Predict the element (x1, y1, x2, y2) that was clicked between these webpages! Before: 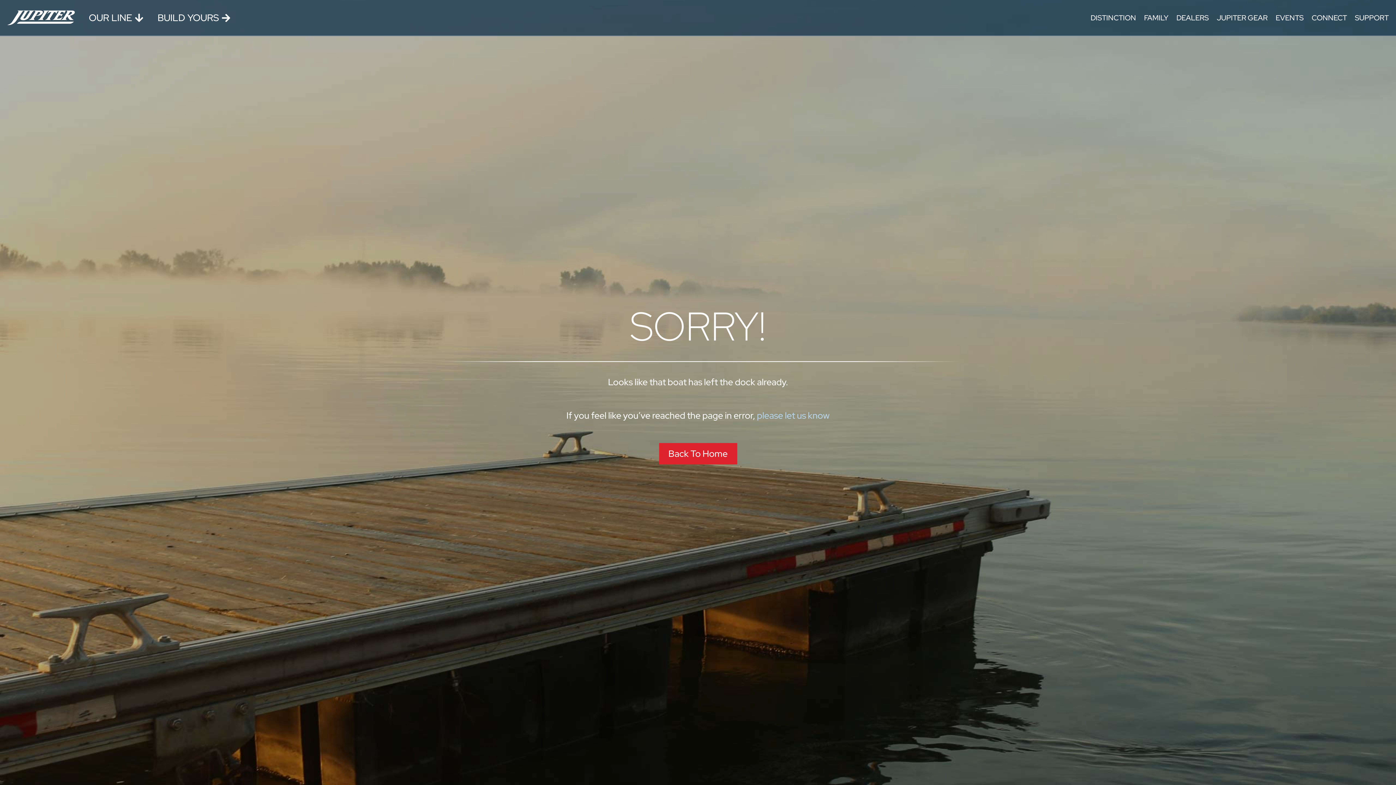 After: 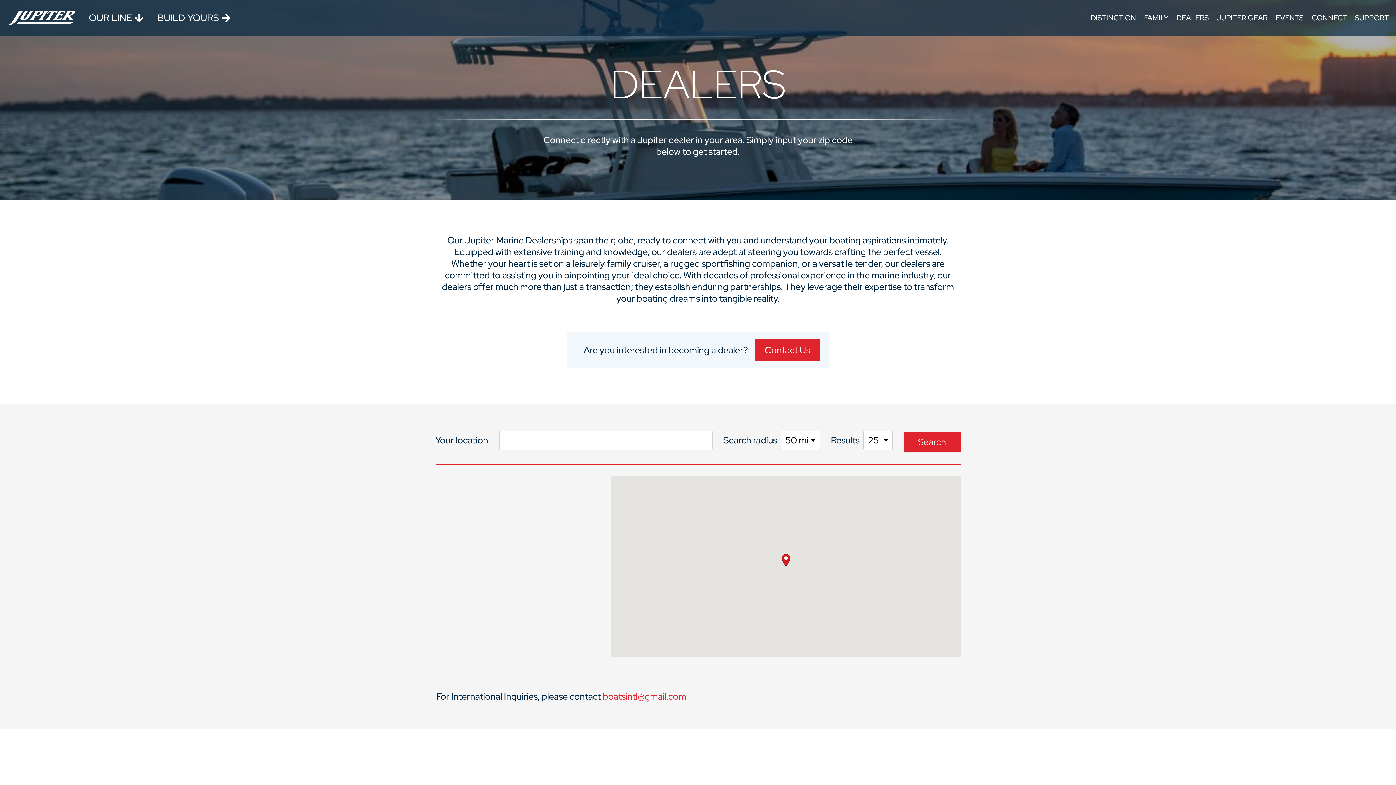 Action: label: DEALERS bbox: (1176, 15, 1209, 23)